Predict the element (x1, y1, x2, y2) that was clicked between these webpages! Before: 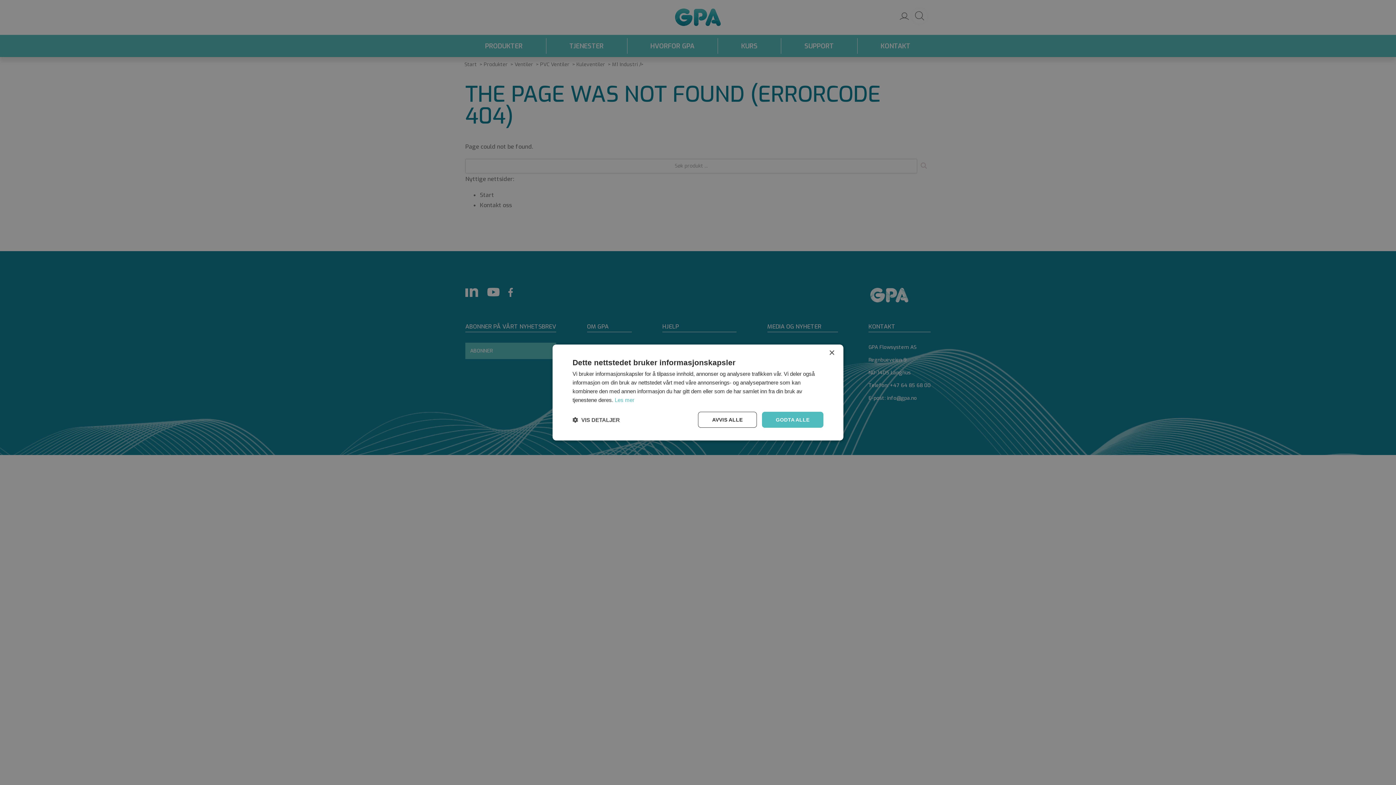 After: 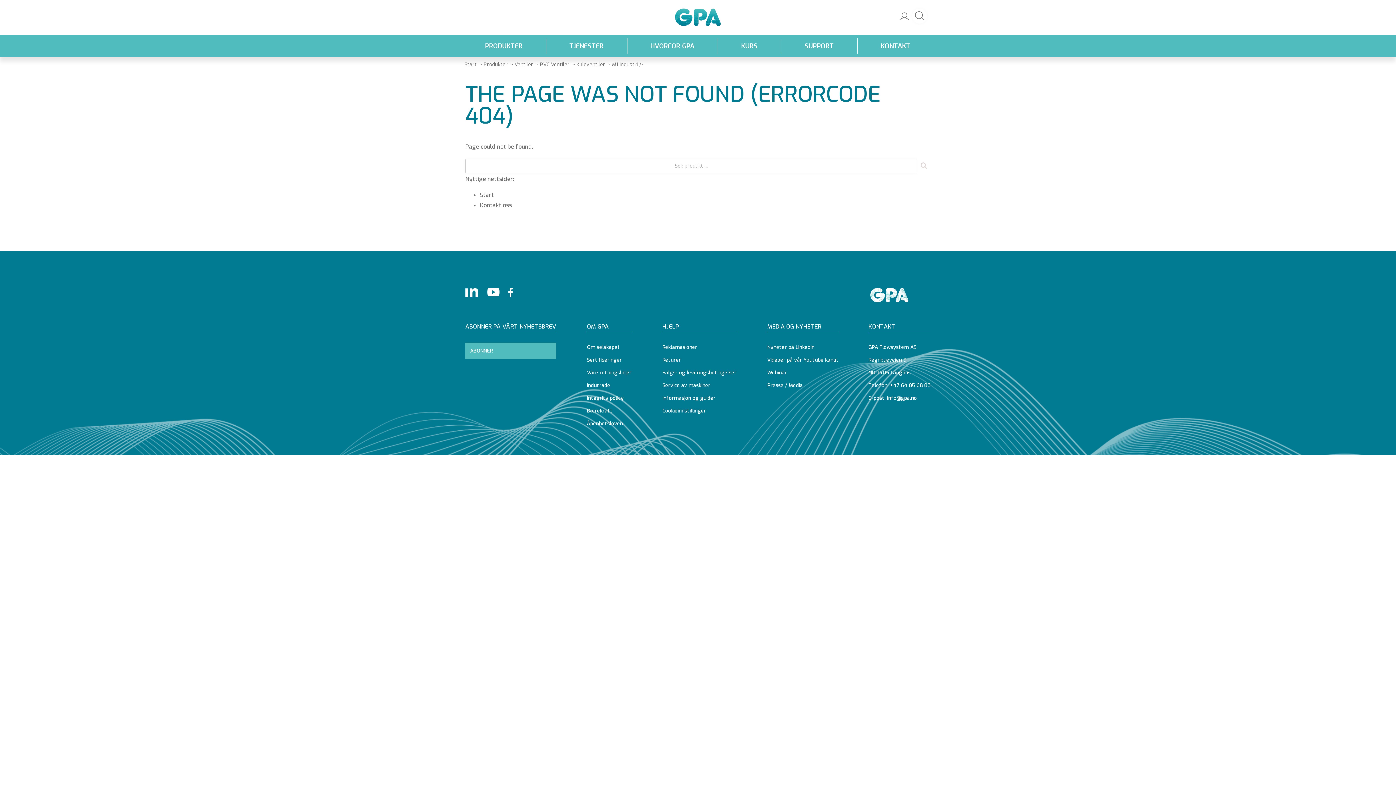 Action: label: GODTA ALLE bbox: (762, 412, 823, 428)